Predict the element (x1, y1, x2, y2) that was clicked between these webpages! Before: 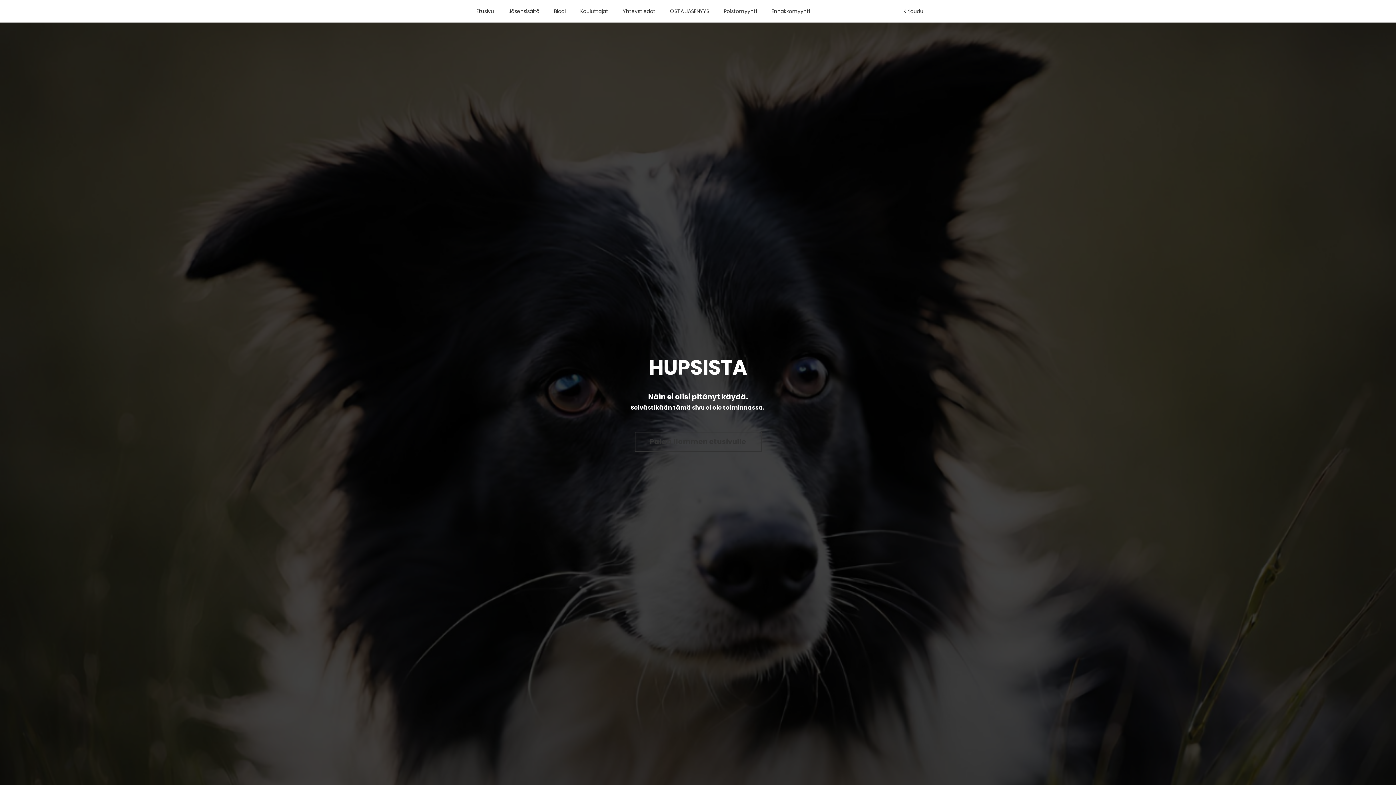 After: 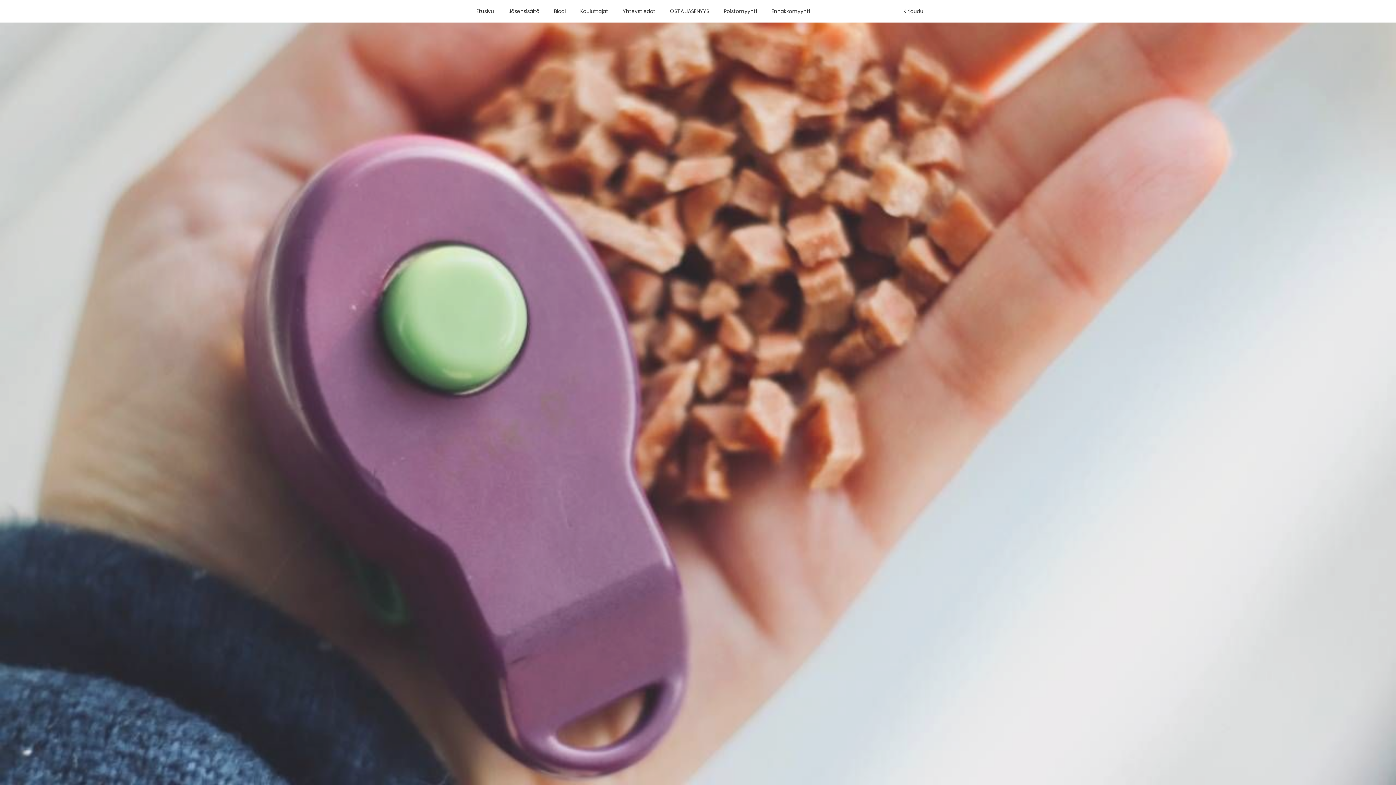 Action: label: Poistomyynti bbox: (724, 7, 757, 15)